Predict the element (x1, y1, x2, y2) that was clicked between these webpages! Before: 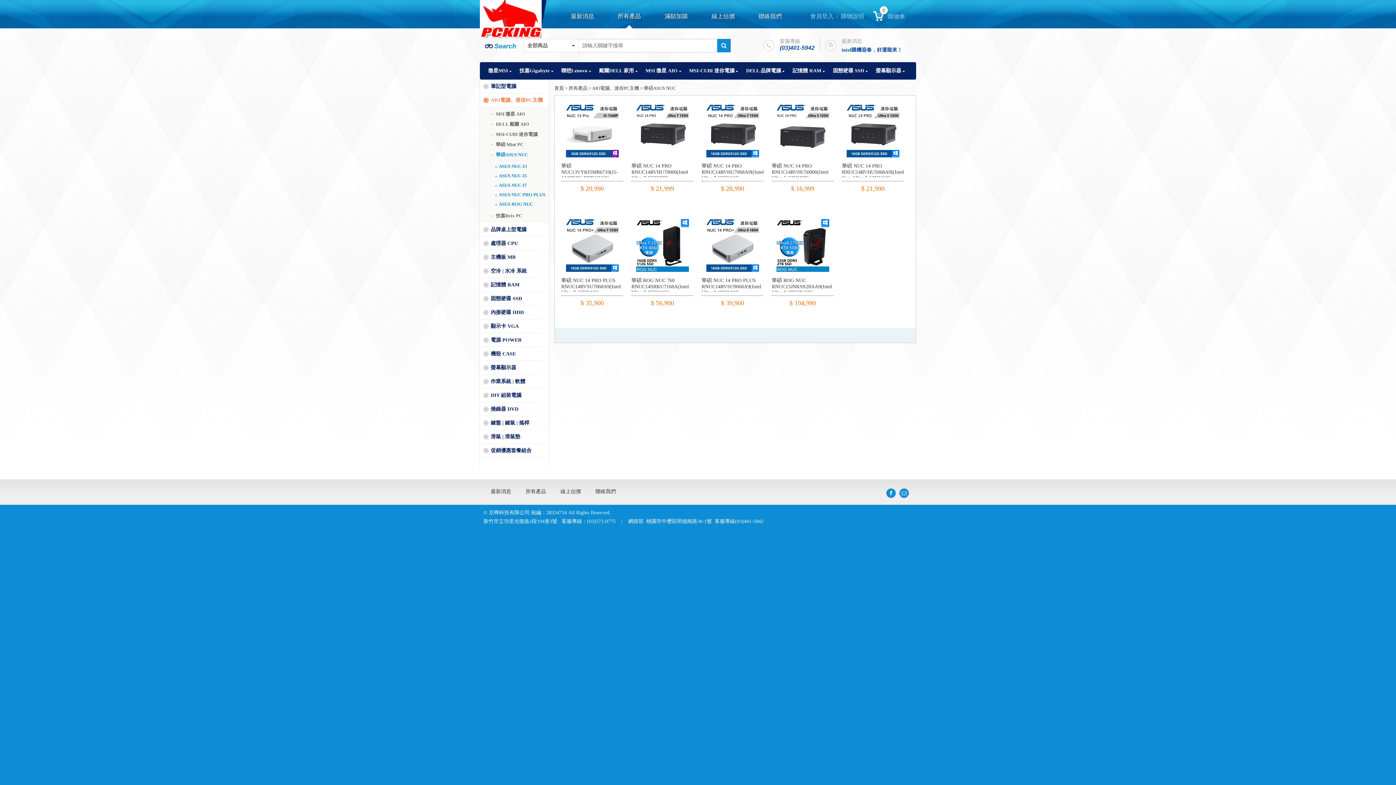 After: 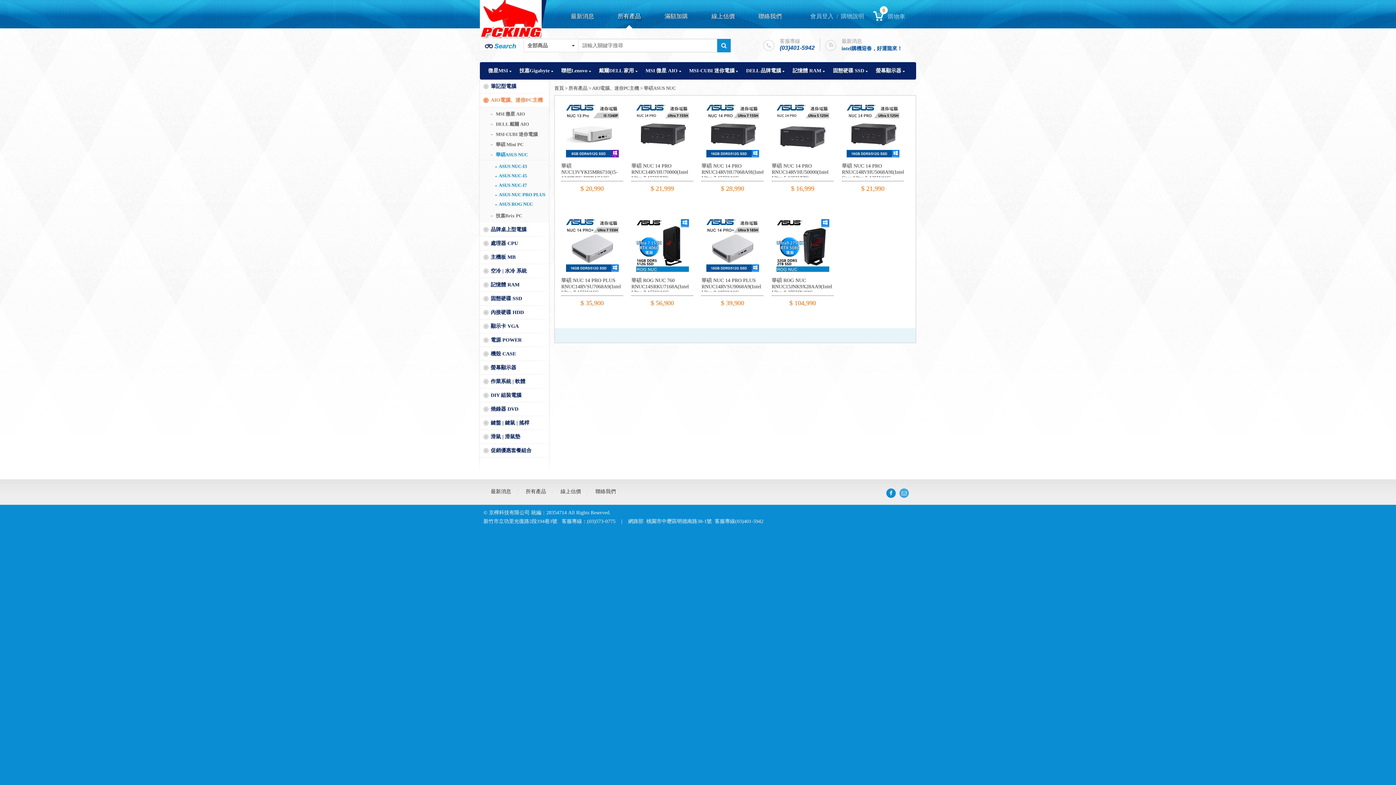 Action: bbox: (899, 488, 909, 498)